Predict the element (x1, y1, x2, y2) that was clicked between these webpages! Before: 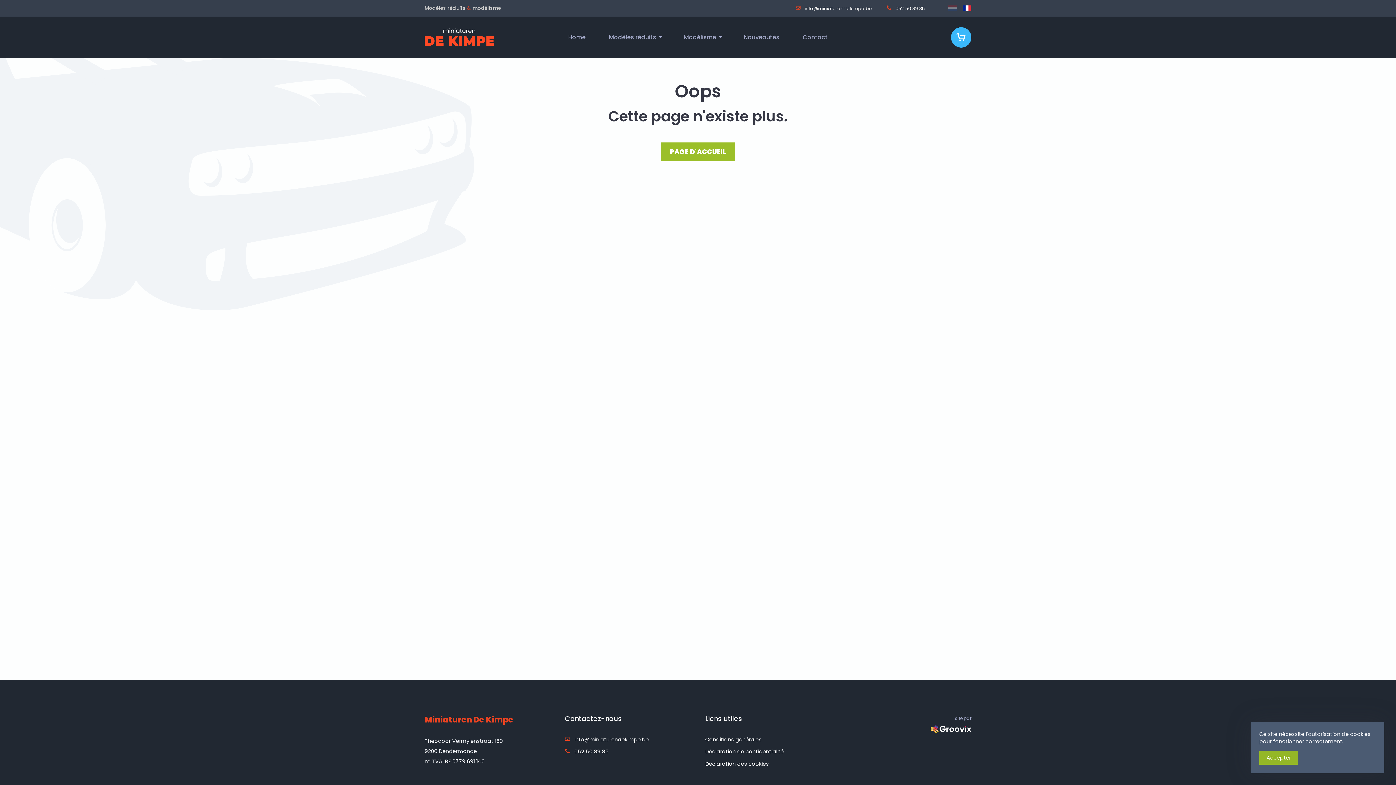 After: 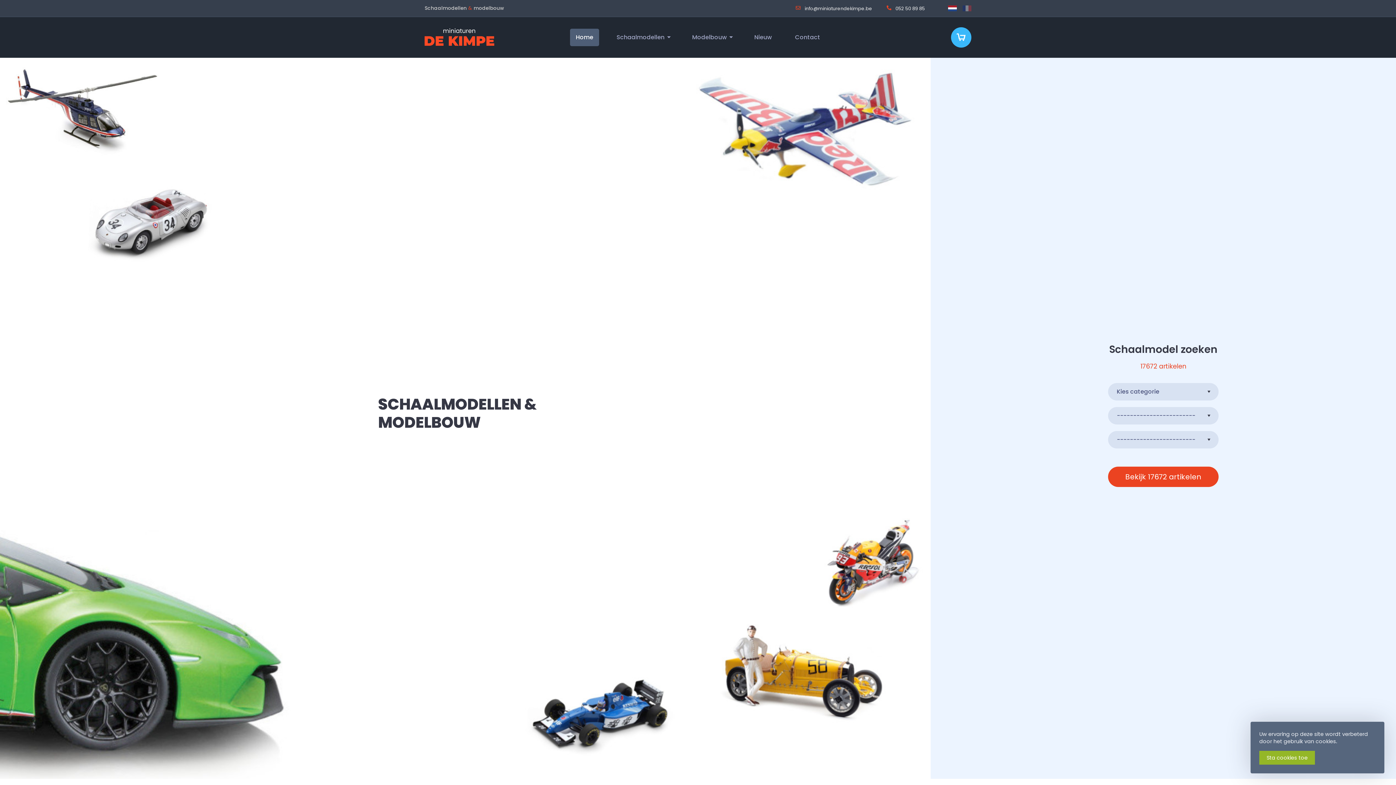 Action: bbox: (948, 5, 957, 11)